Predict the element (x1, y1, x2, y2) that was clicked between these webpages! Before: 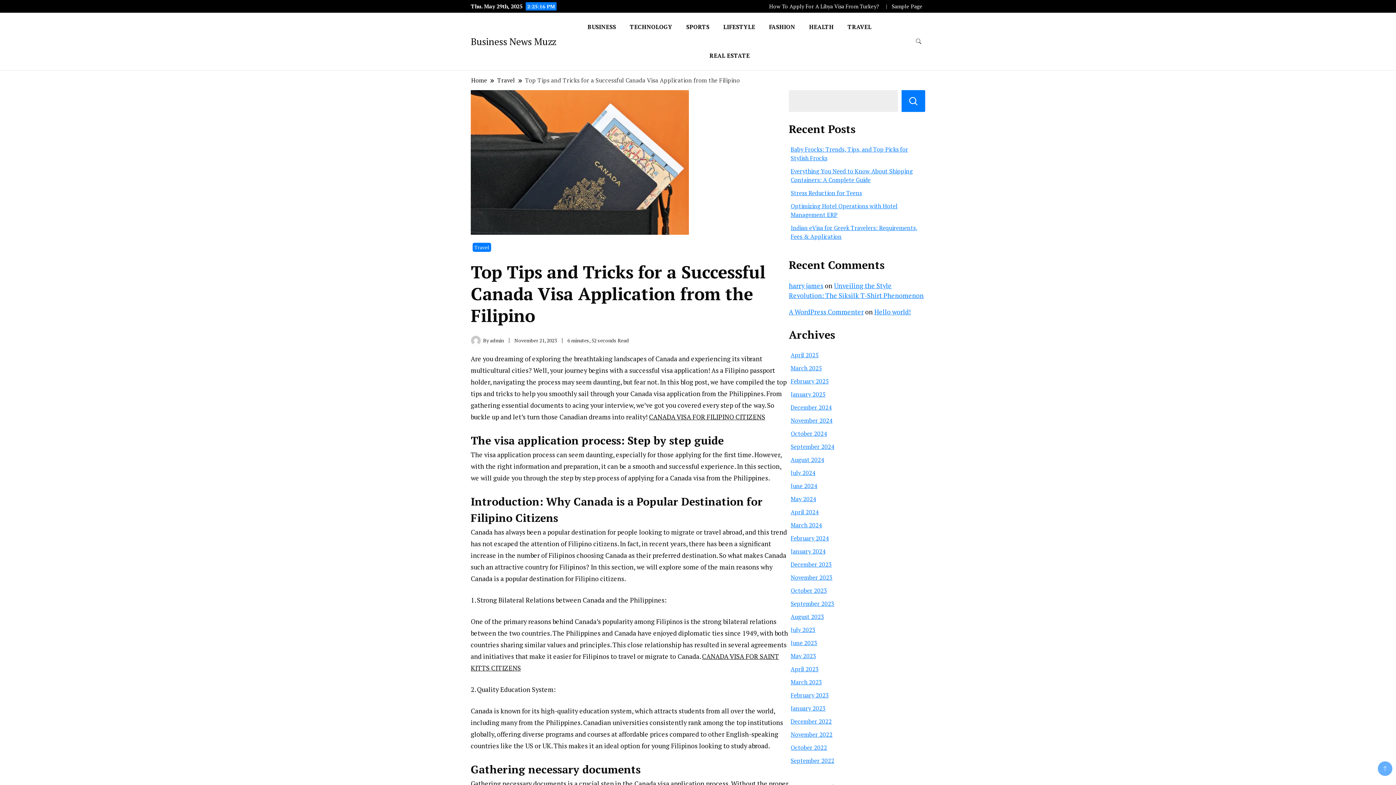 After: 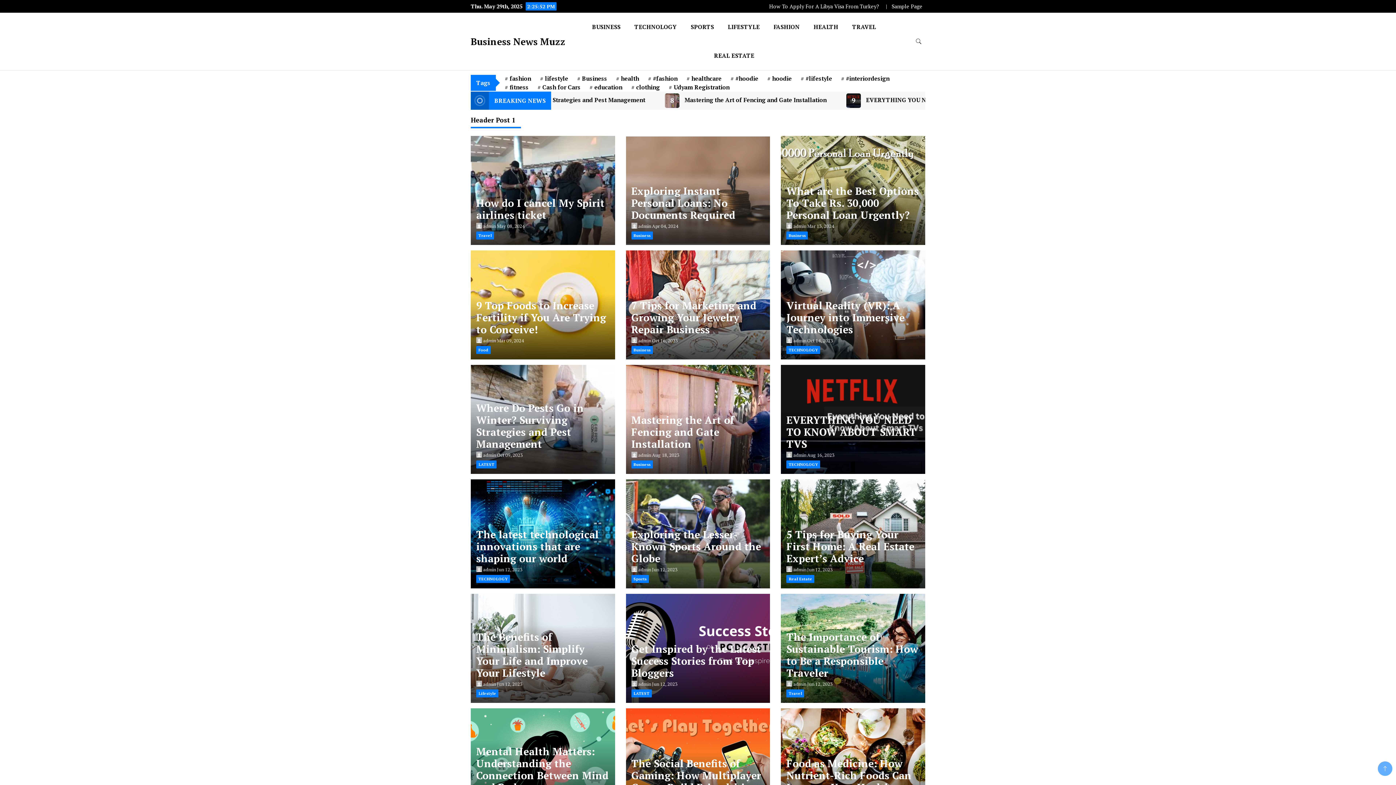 Action: label: April 2024 bbox: (790, 508, 818, 516)